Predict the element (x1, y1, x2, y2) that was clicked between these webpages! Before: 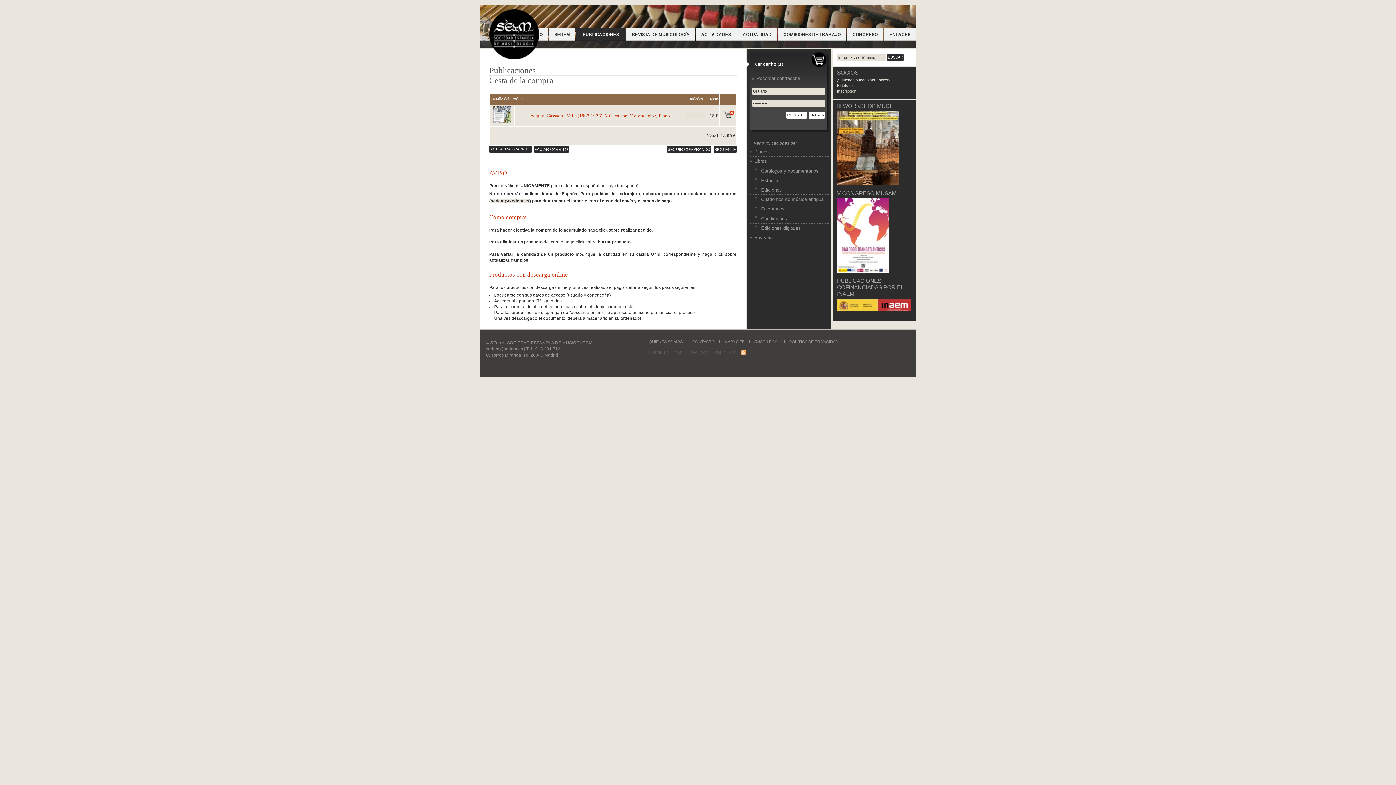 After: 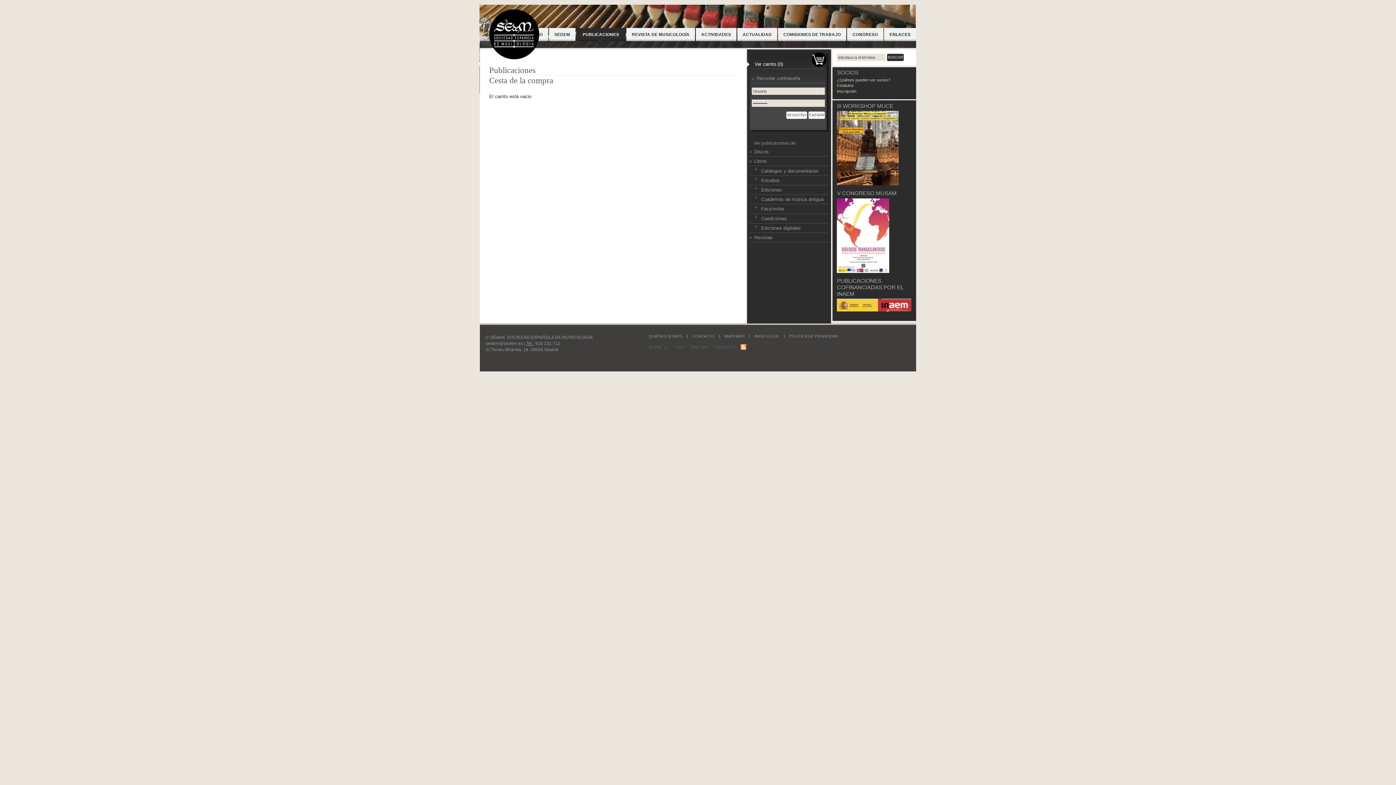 Action: bbox: (723, 114, 734, 119)